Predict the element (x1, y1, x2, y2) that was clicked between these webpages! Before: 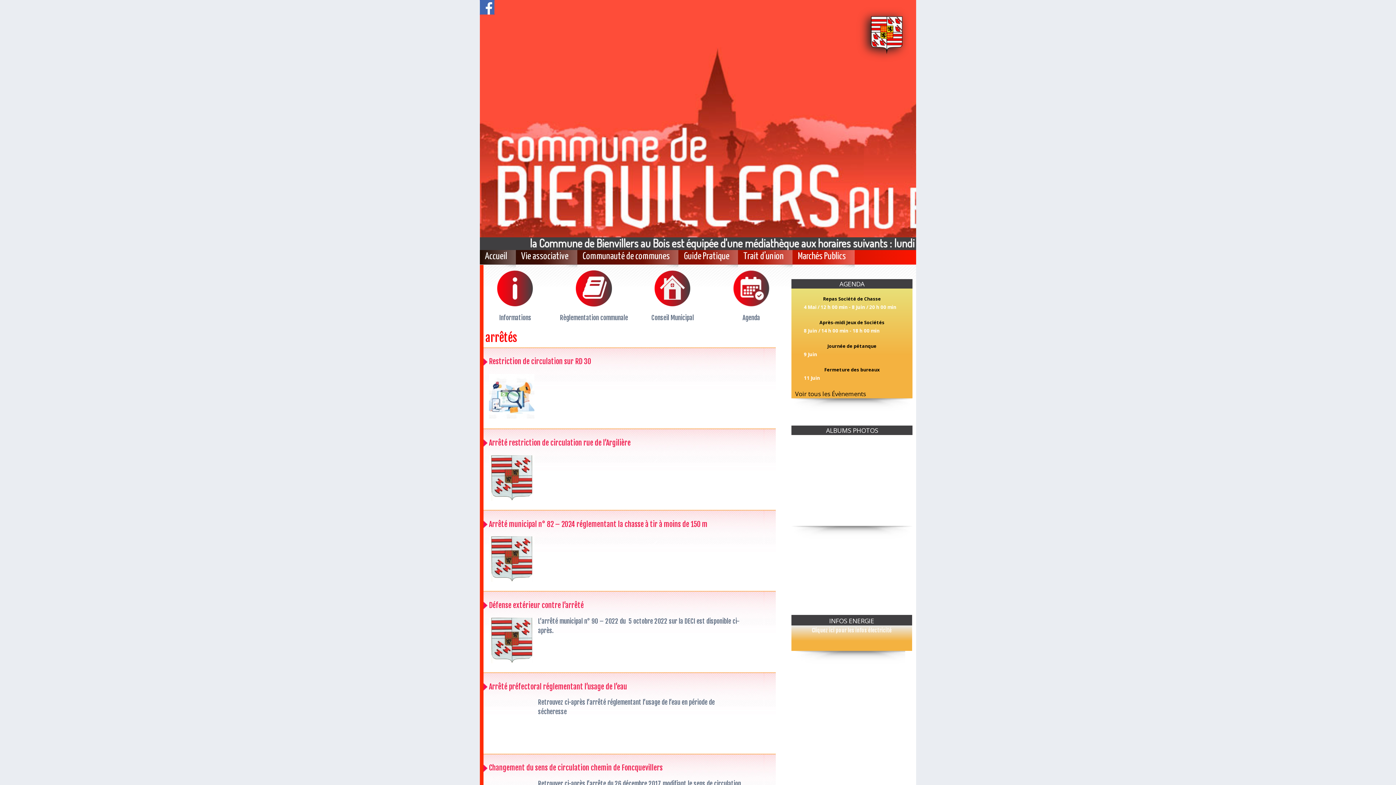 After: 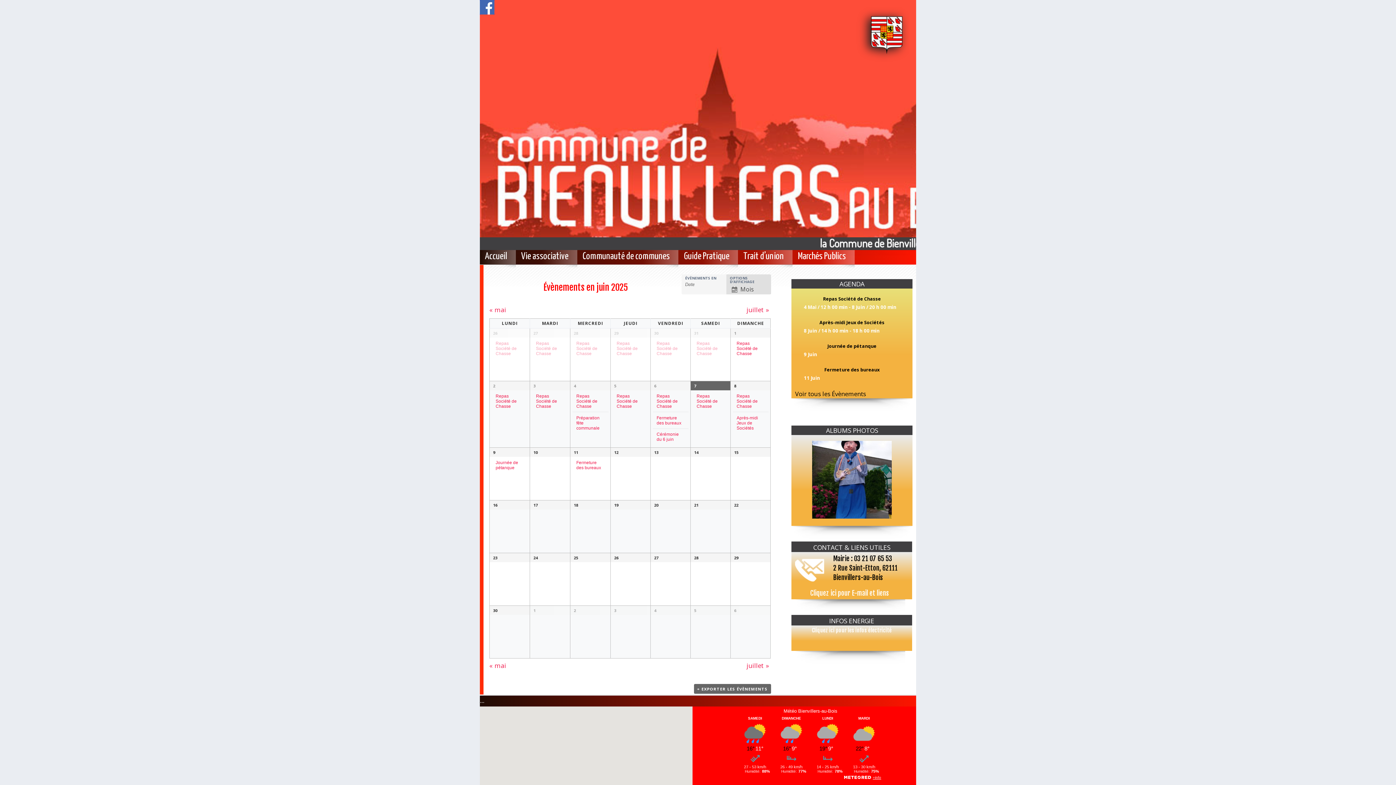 Action: bbox: (795, 388, 866, 398) label: Voir tous les Évènements